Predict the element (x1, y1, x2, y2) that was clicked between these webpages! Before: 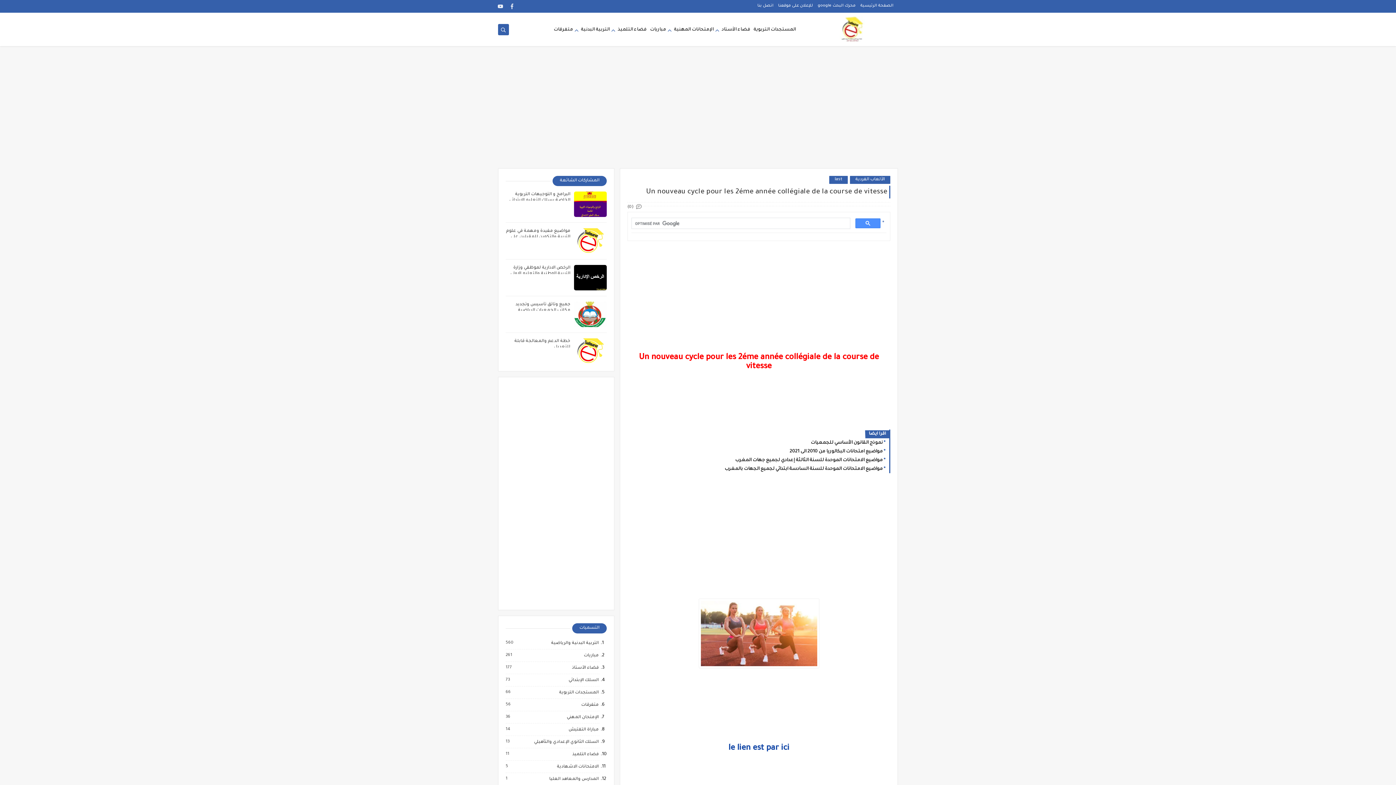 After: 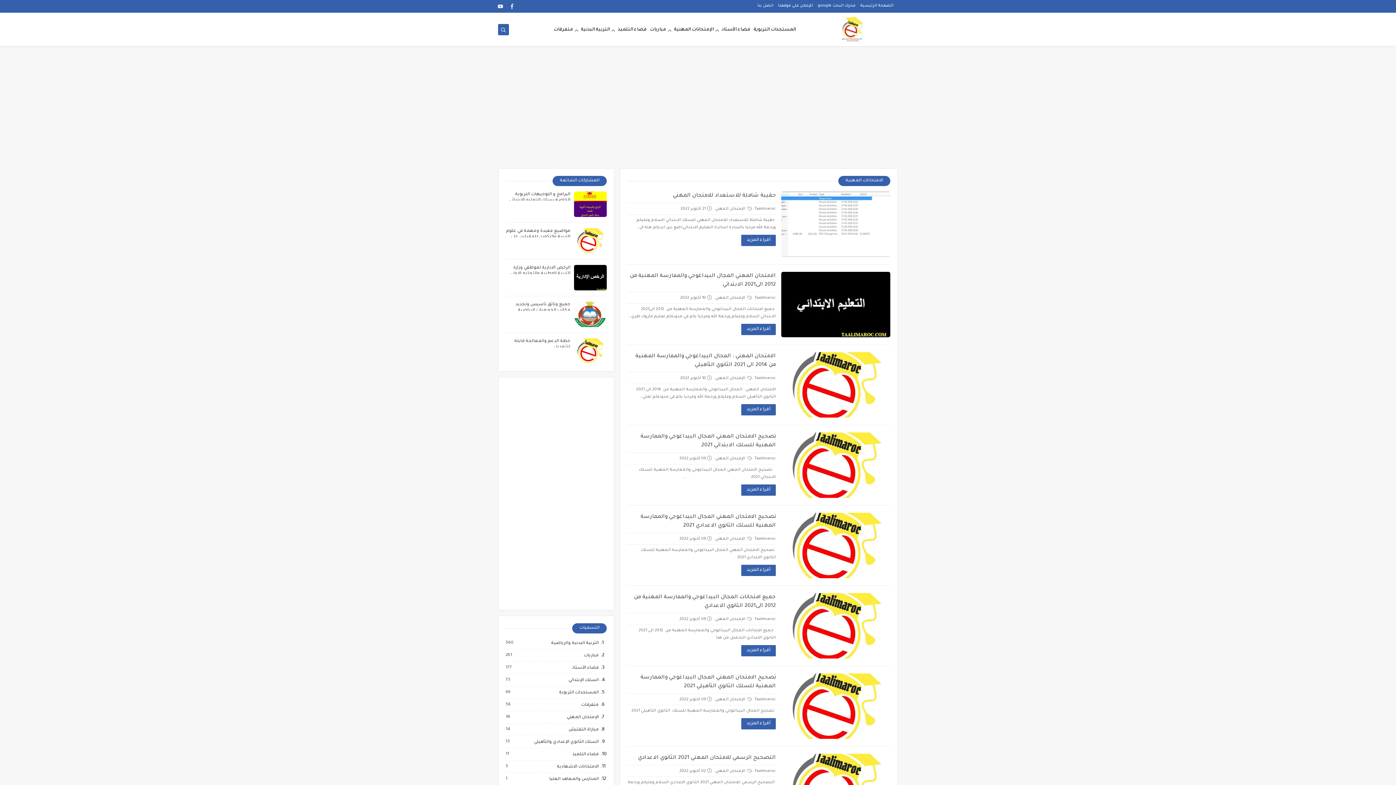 Action: label: الإمتحانات المهنية bbox: (674, 23, 713, 36)